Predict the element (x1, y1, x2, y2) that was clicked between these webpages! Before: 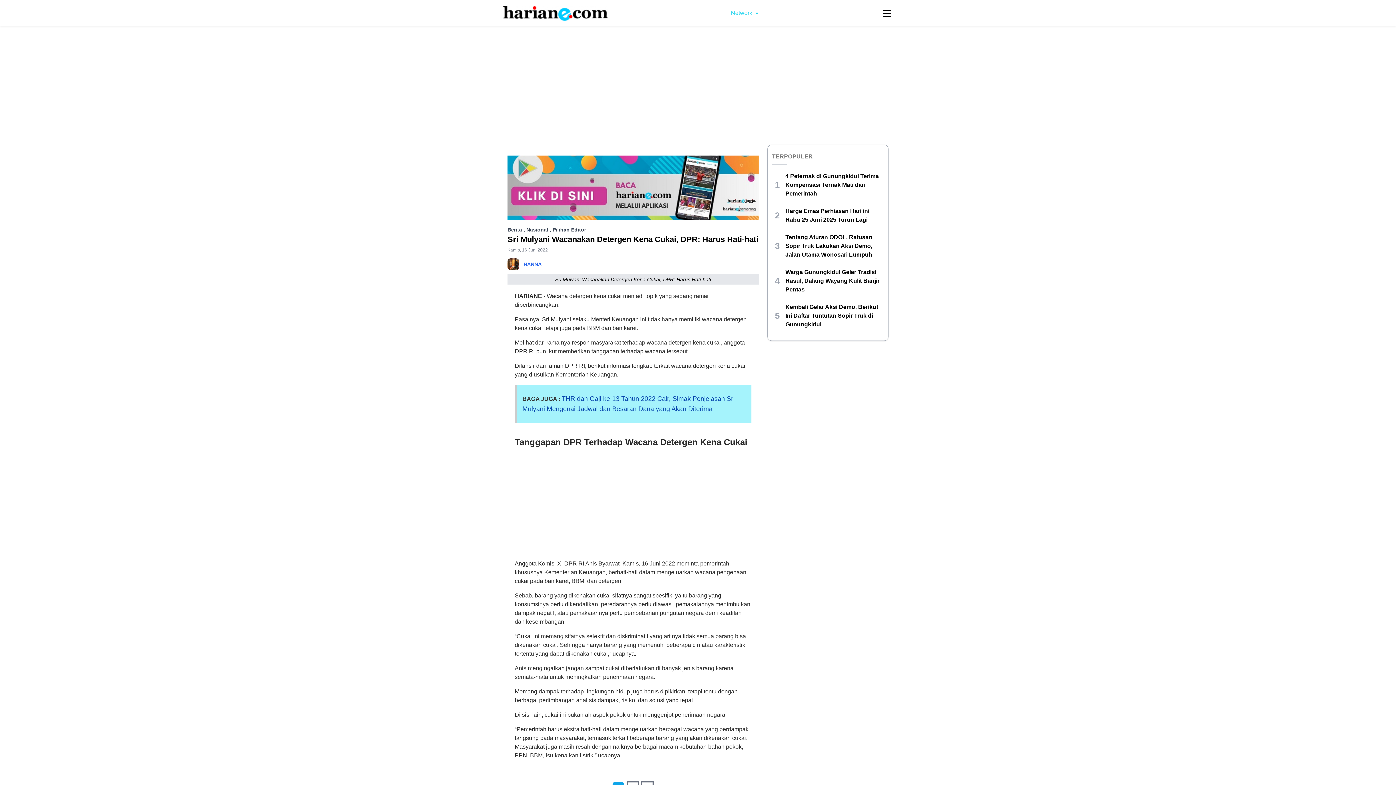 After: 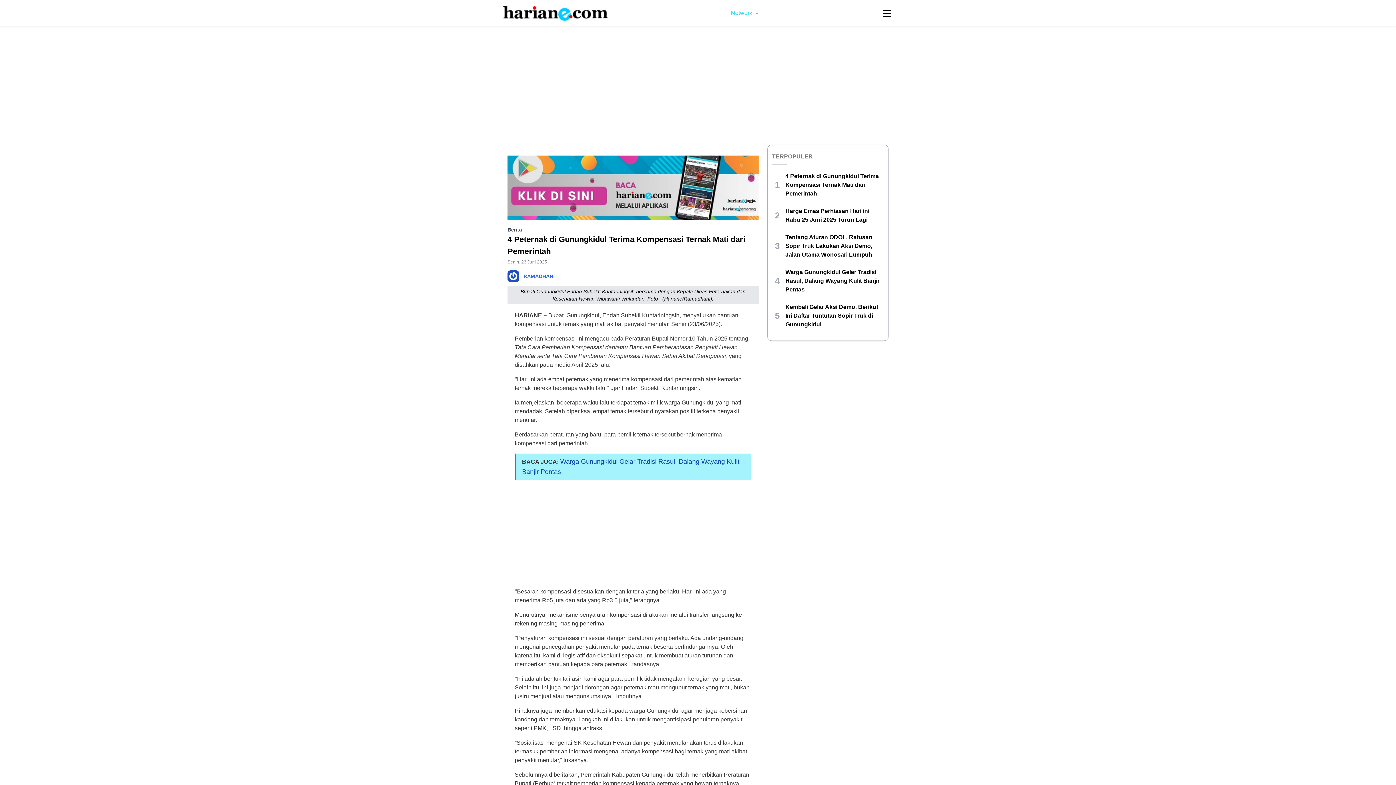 Action: bbox: (782, 172, 881, 198) label: 4 Peternak di Gunungkidul Terima Kompensasi Ternak Mati dari Pemerintah